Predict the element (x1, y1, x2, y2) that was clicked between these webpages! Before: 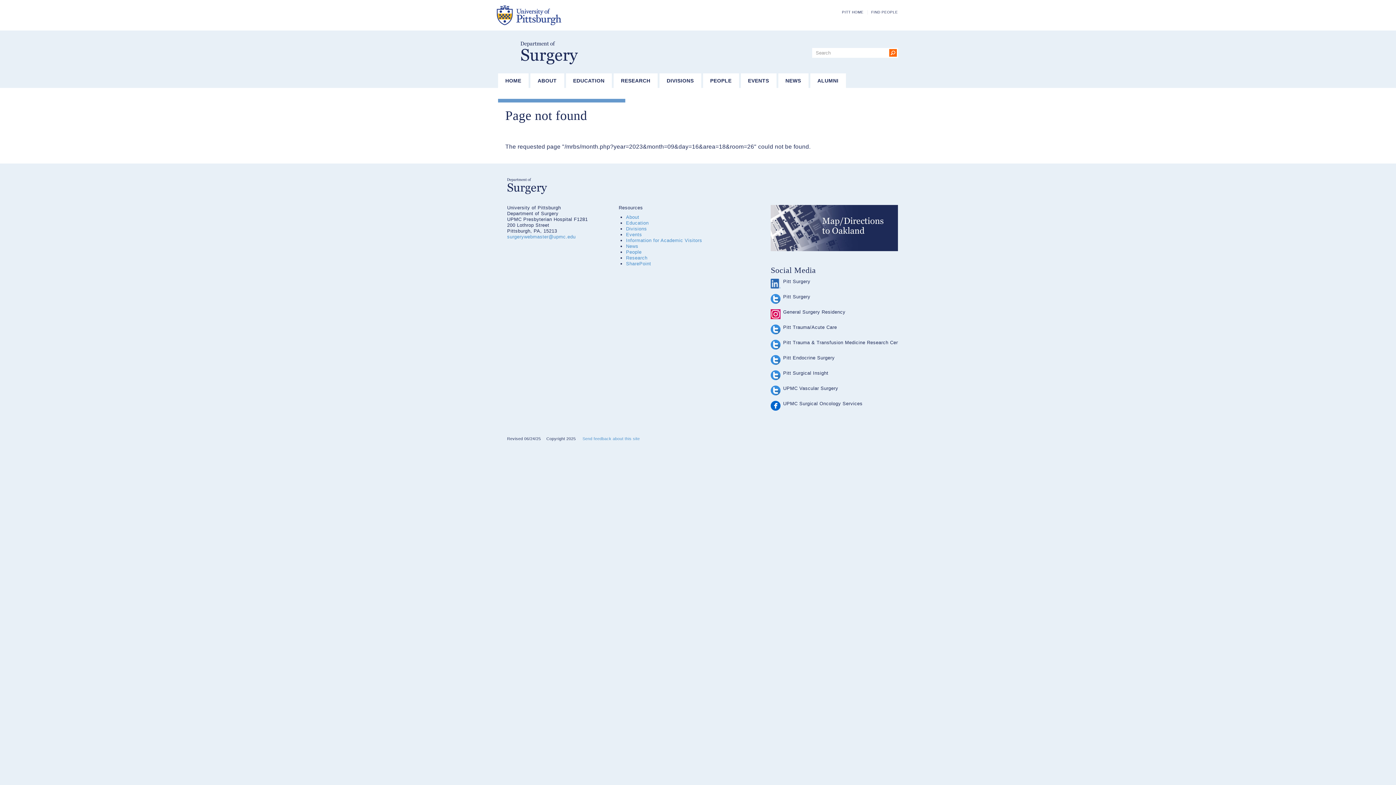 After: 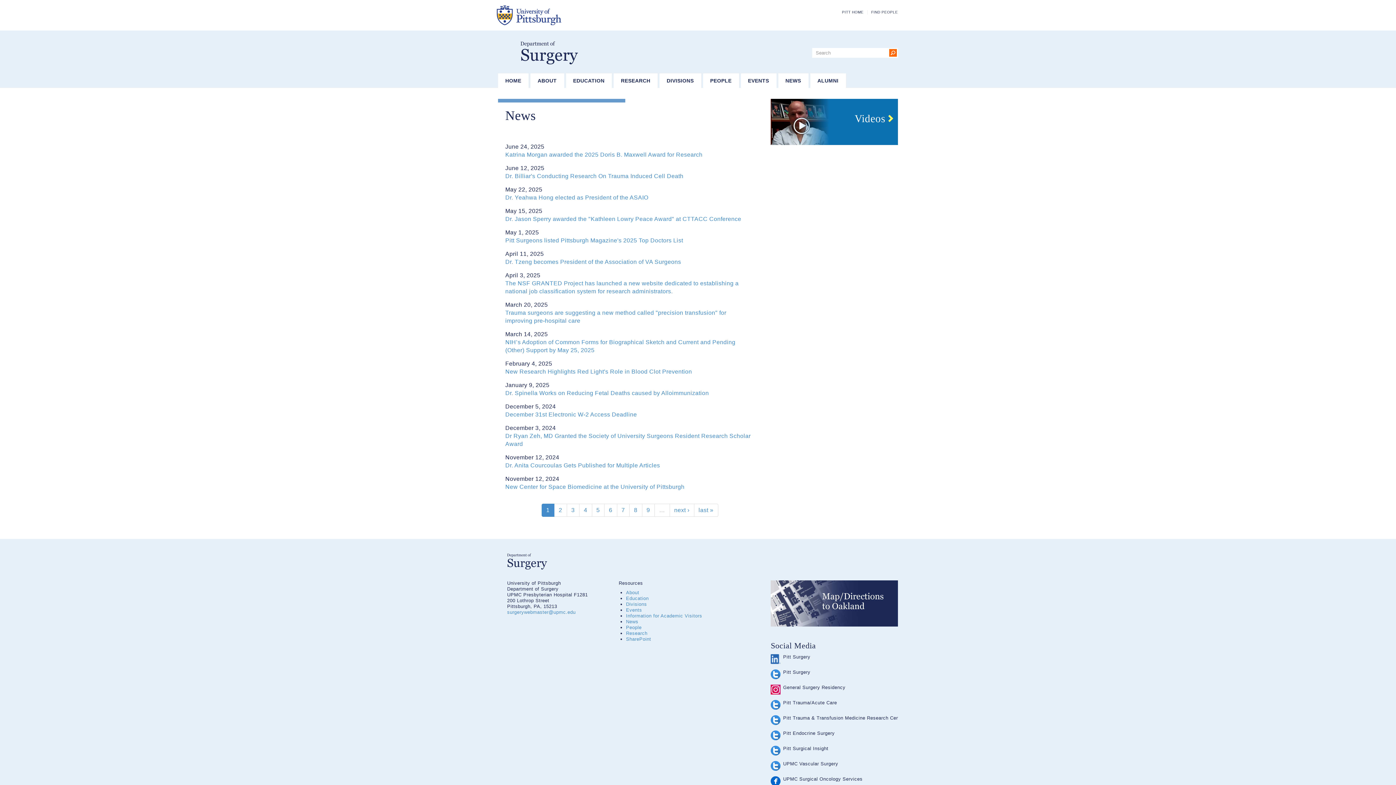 Action: bbox: (778, 73, 808, 88) label: NEWS